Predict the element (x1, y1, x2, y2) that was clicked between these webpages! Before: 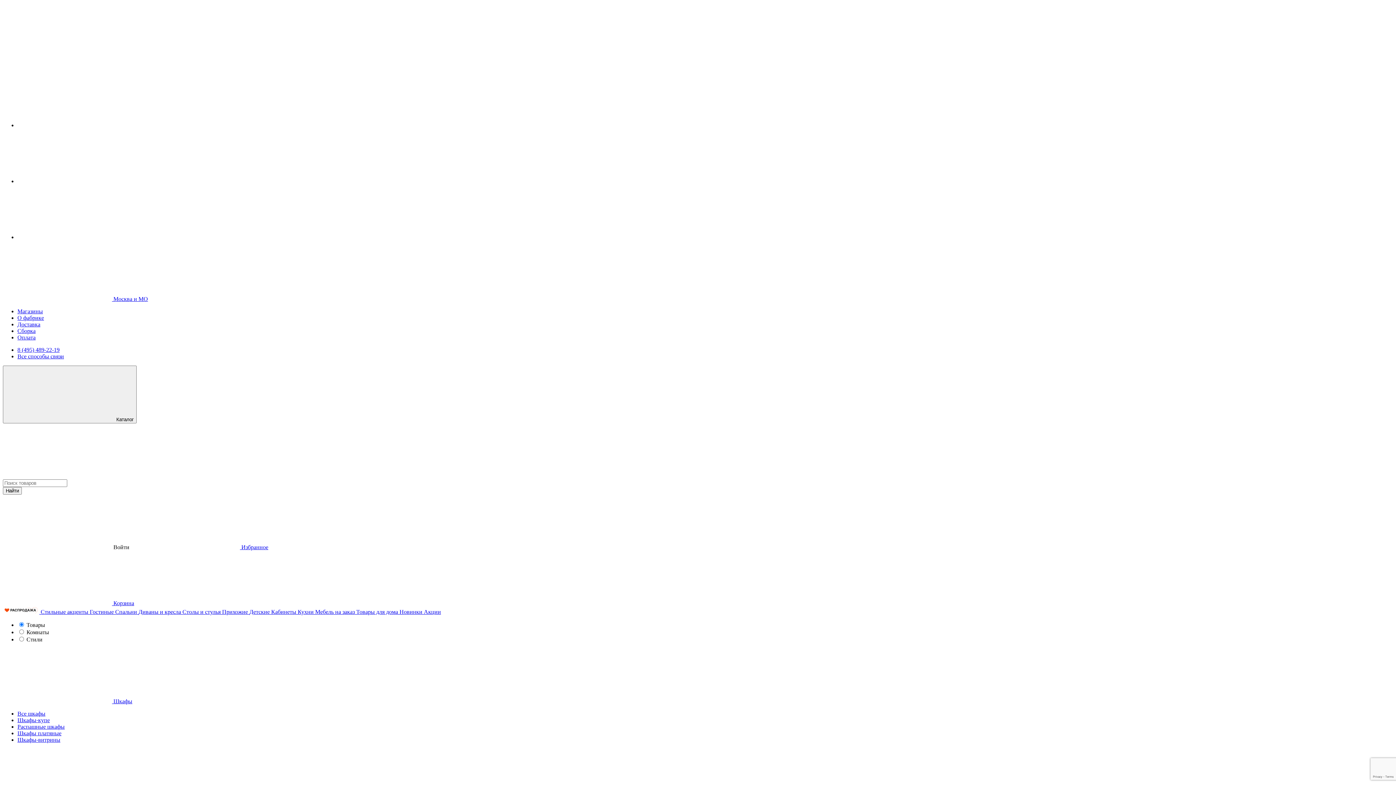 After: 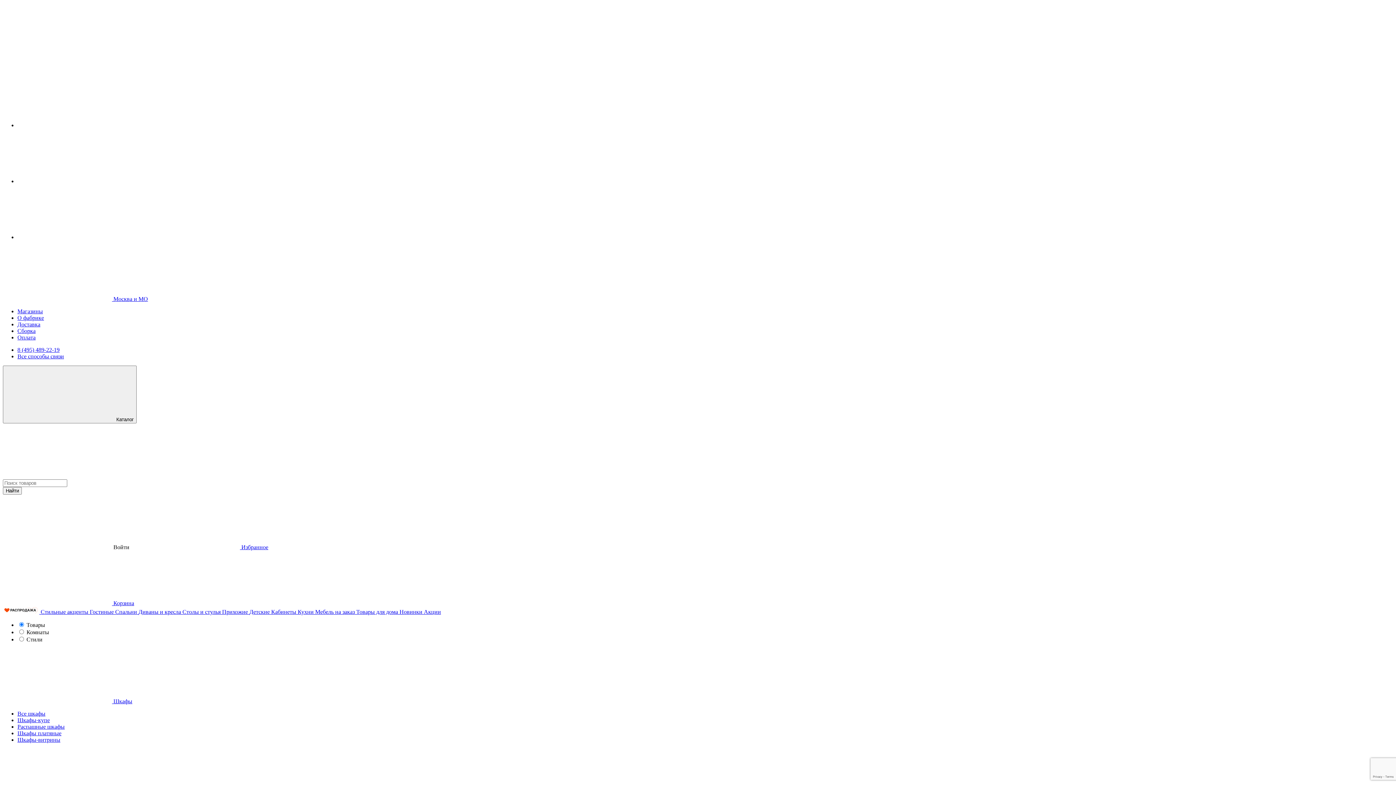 Action: bbox: (2, 698, 132, 704) label:  Шкафы